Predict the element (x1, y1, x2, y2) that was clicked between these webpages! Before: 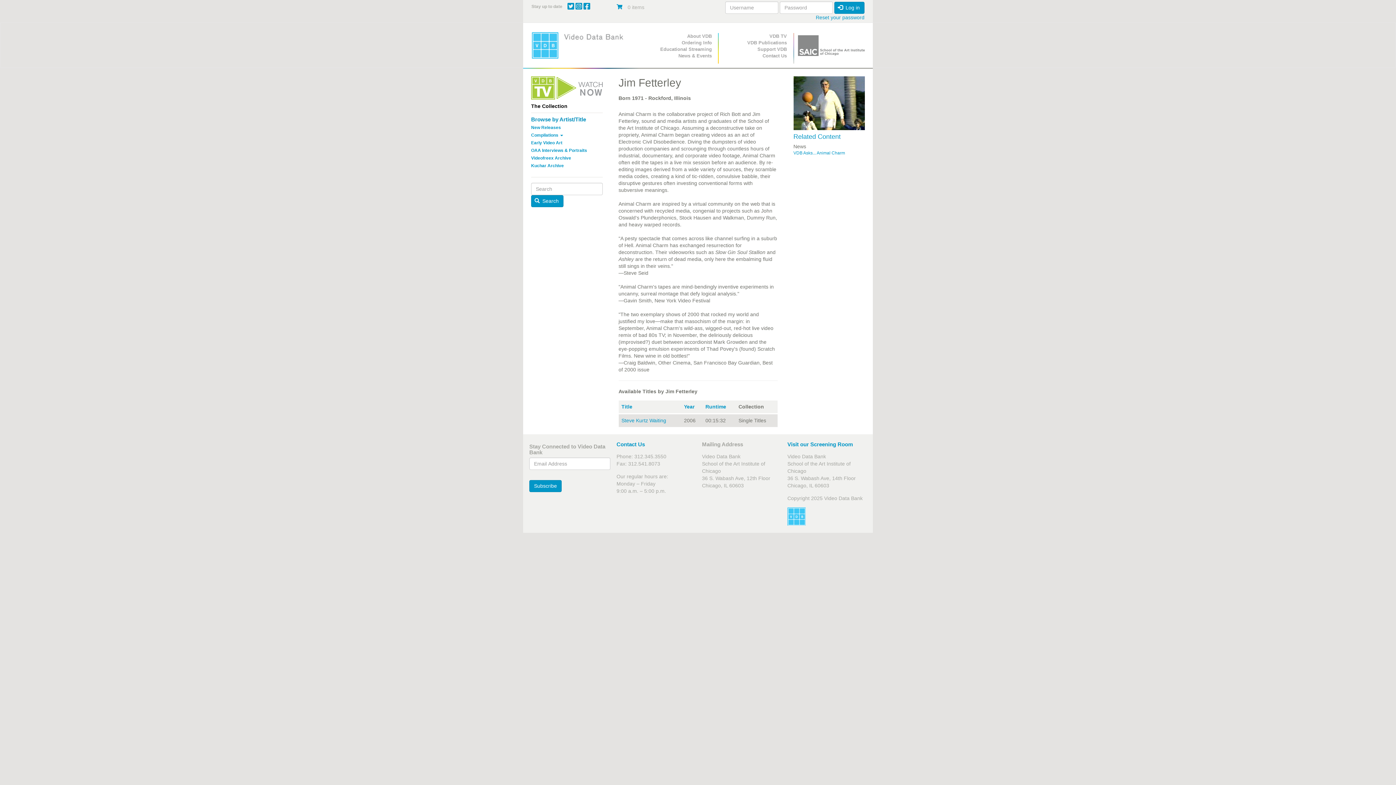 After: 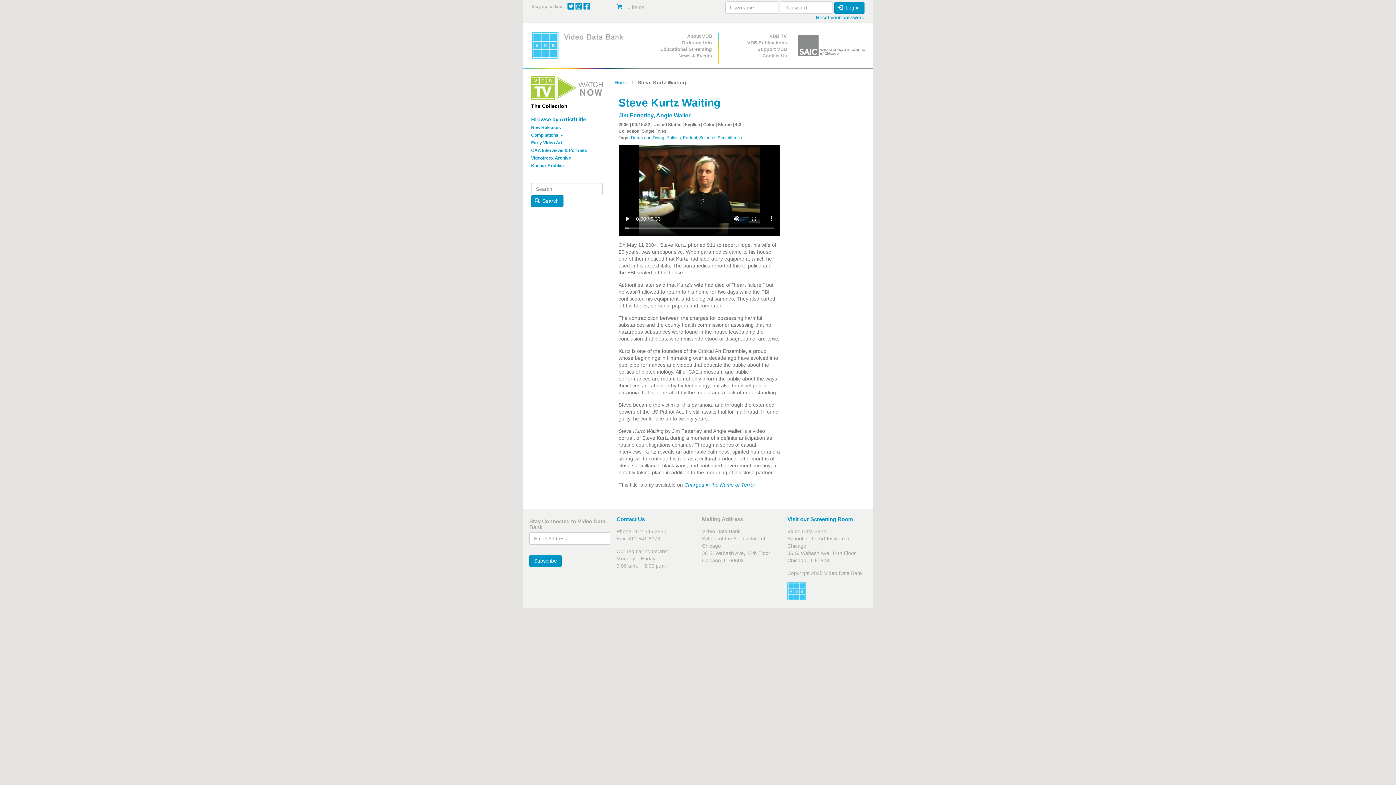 Action: bbox: (621, 417, 666, 423) label: Steve Kurtz Waiting